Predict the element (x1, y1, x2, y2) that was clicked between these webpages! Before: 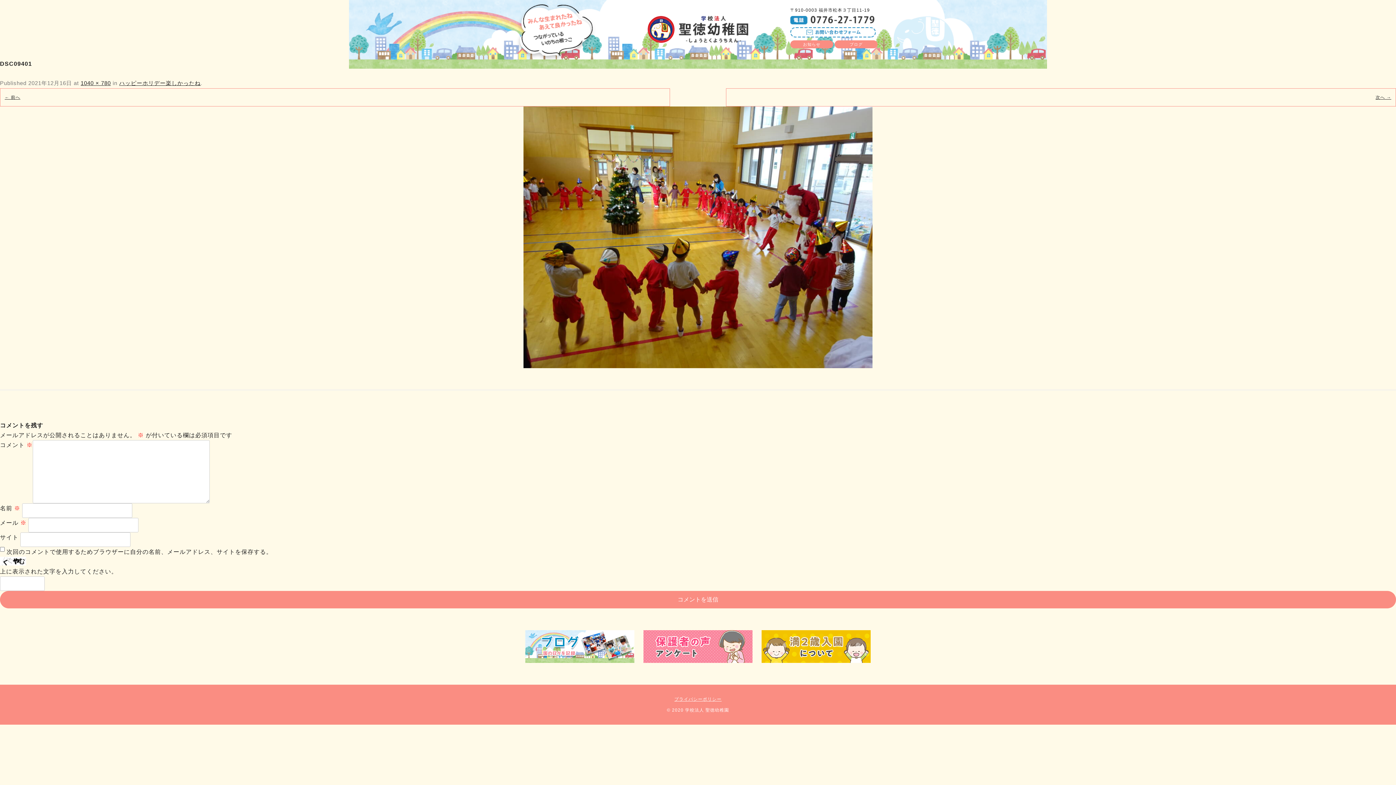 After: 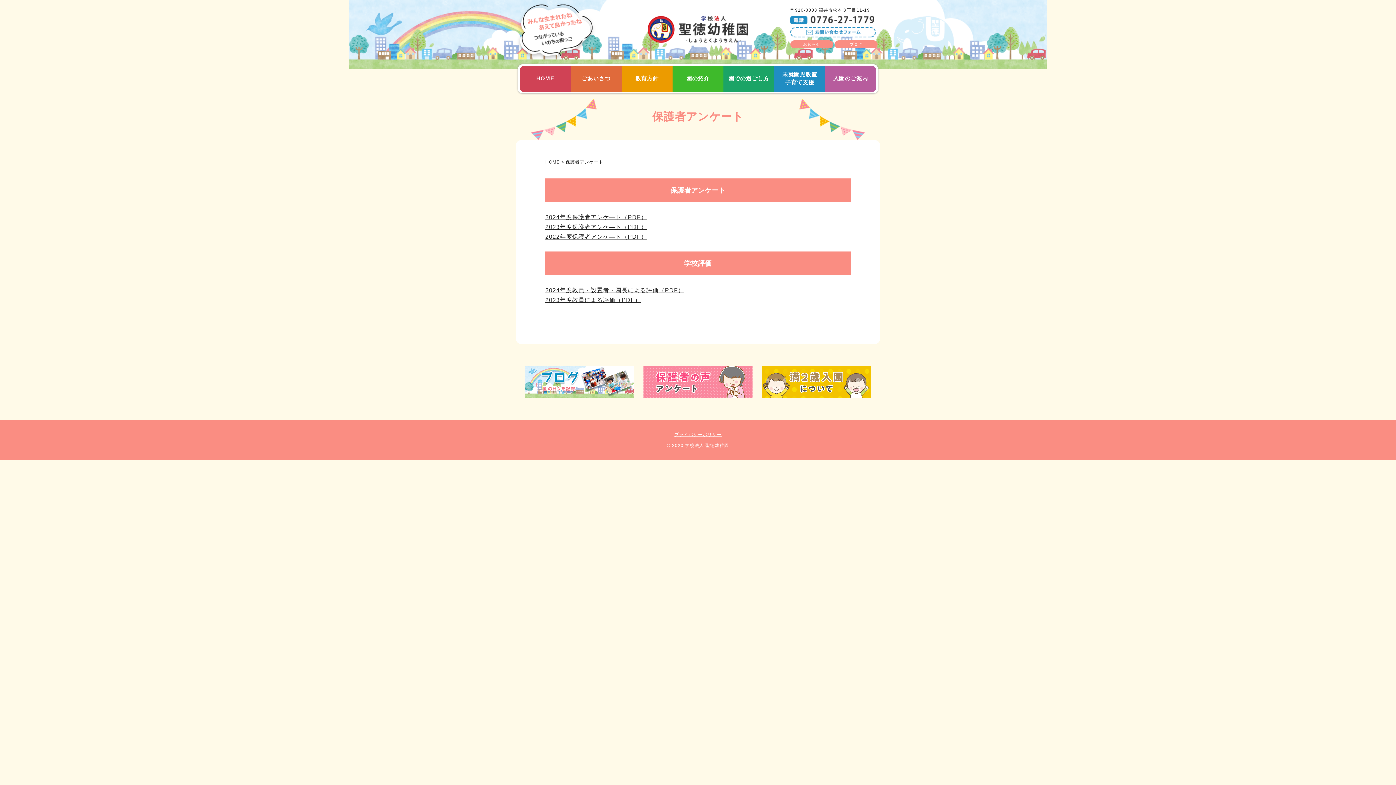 Action: bbox: (643, 630, 752, 663)